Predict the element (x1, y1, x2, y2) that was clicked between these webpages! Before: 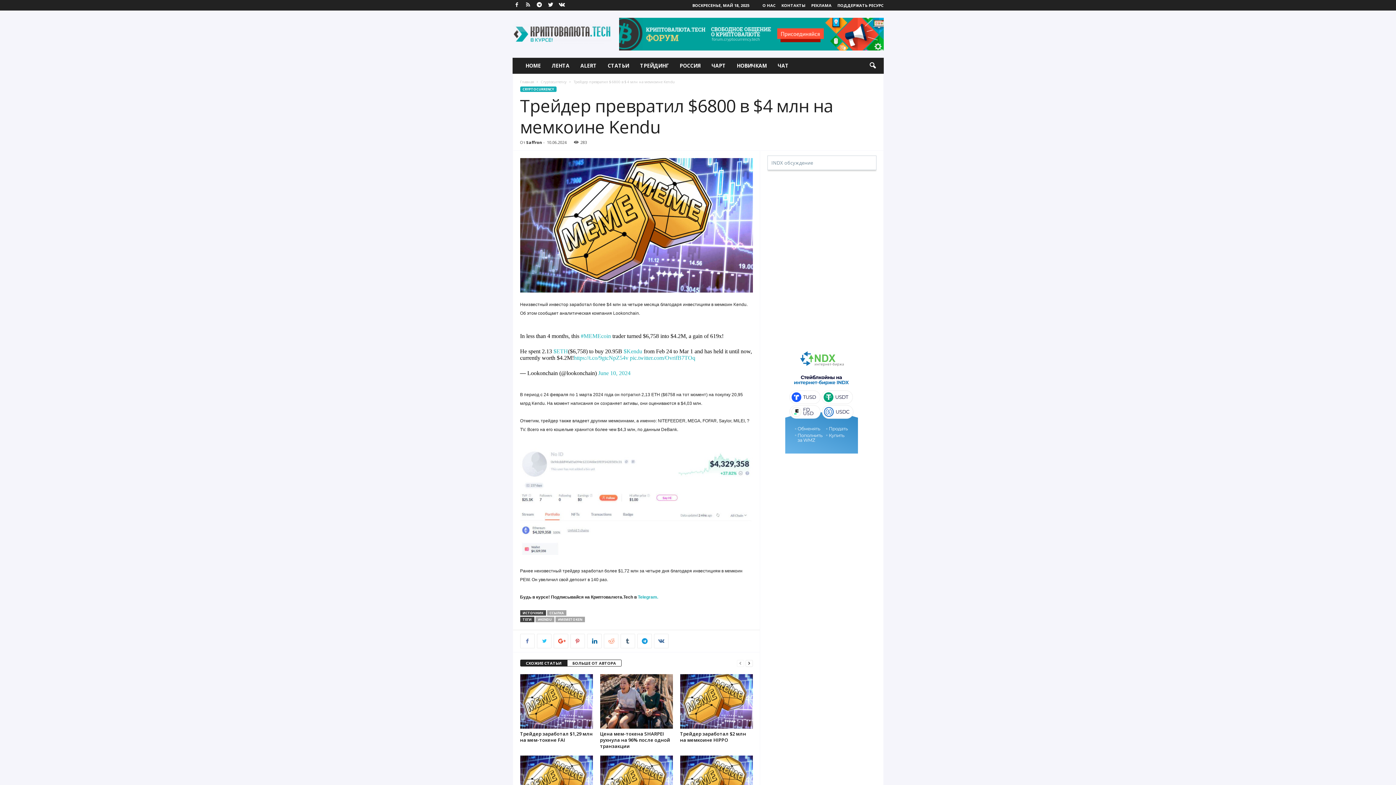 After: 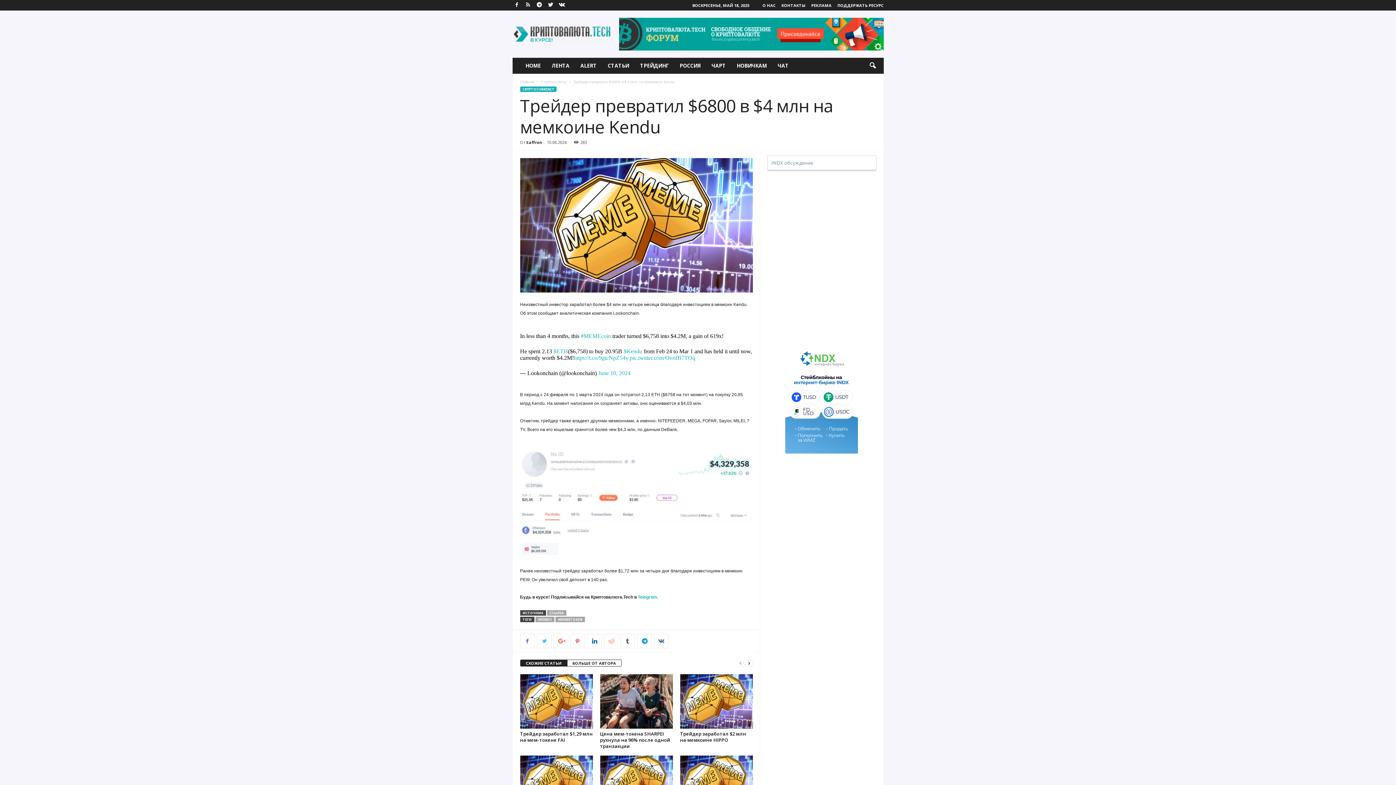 Action: bbox: (553, 634, 568, 648)